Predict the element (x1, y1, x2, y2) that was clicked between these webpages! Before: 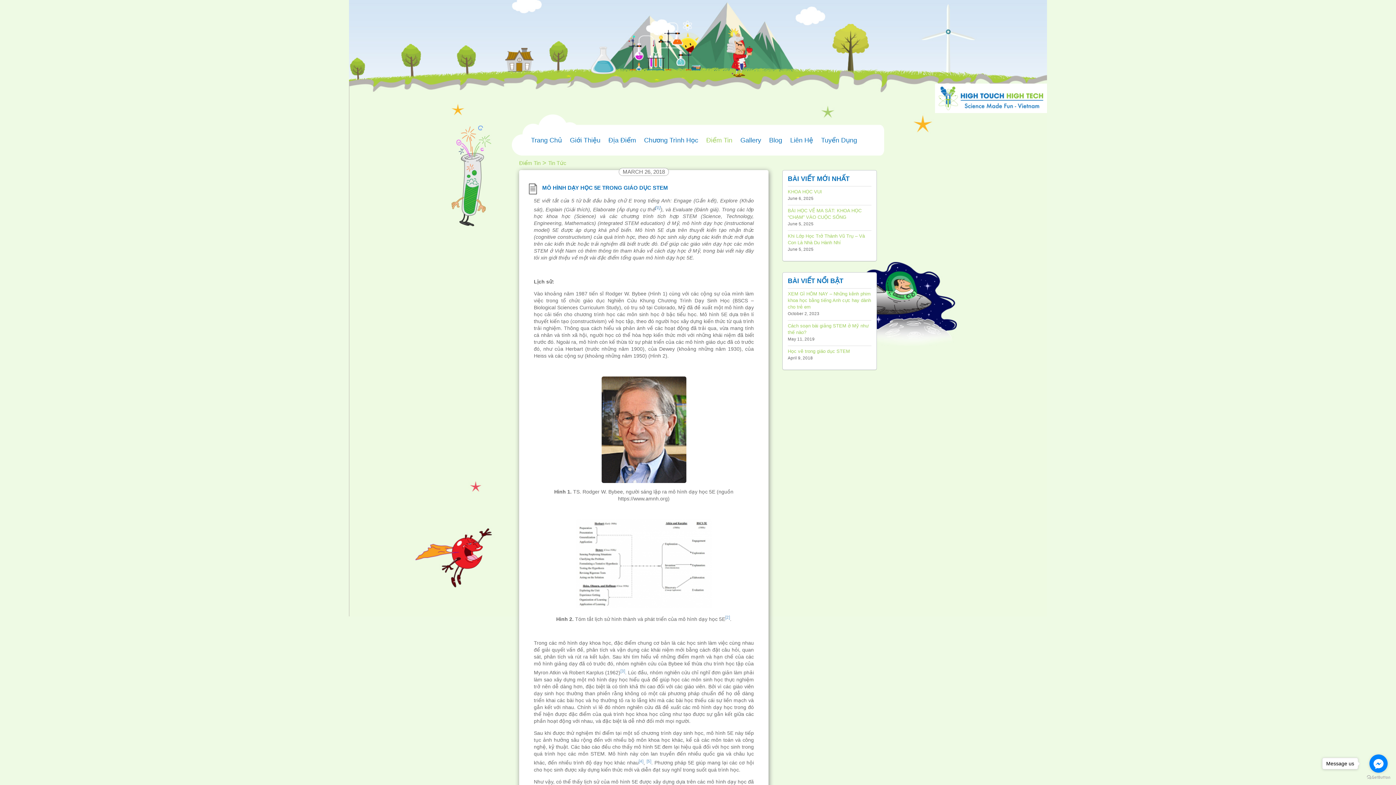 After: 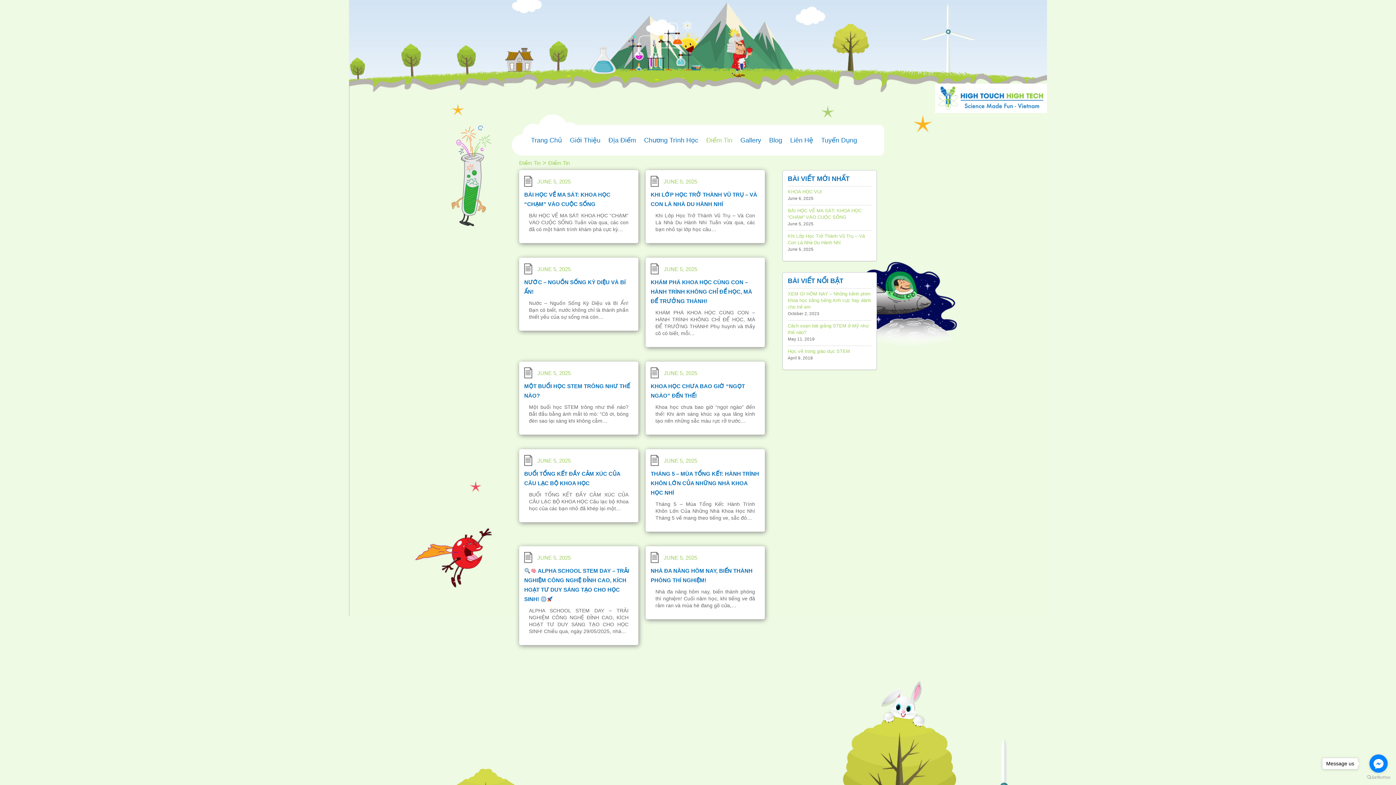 Action: label: Điểm Tin bbox: (703, 129, 735, 151)